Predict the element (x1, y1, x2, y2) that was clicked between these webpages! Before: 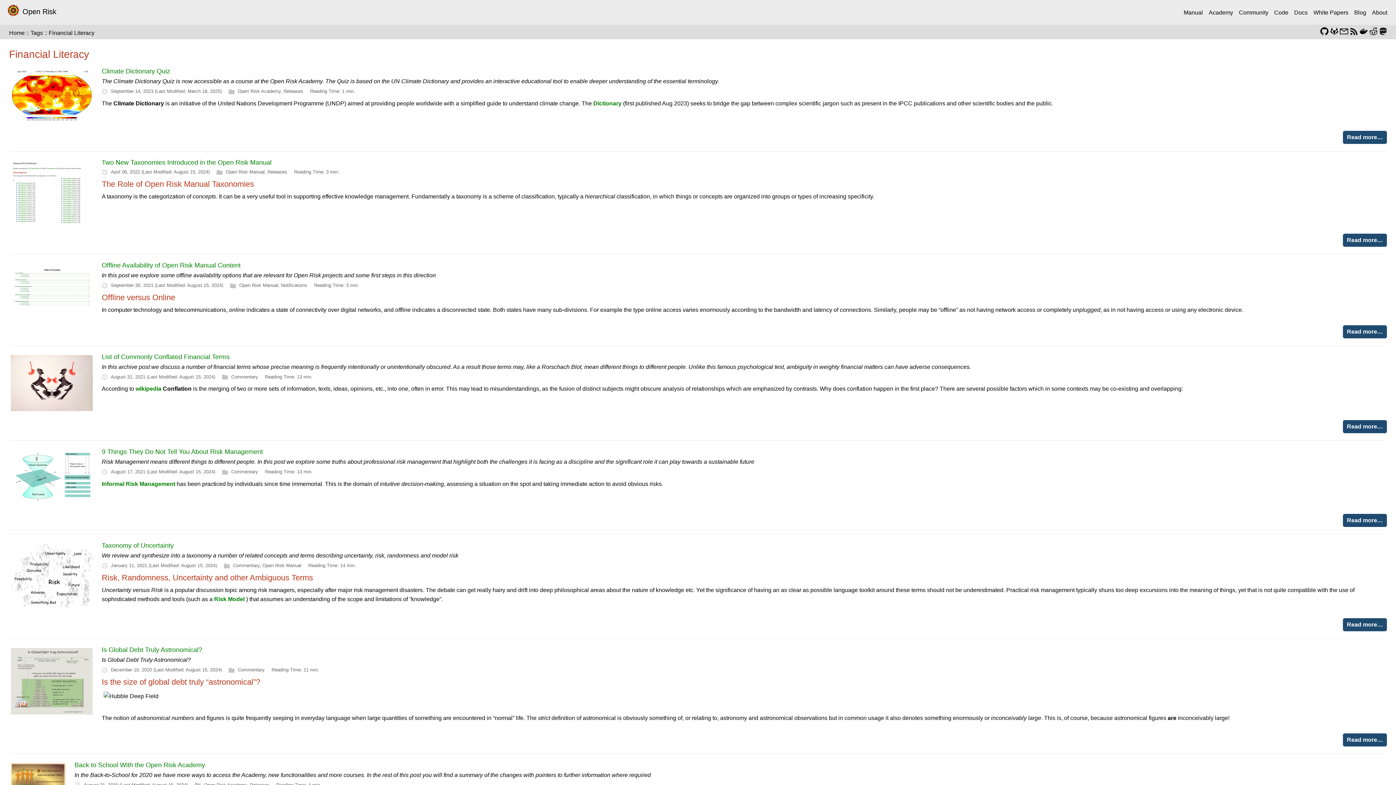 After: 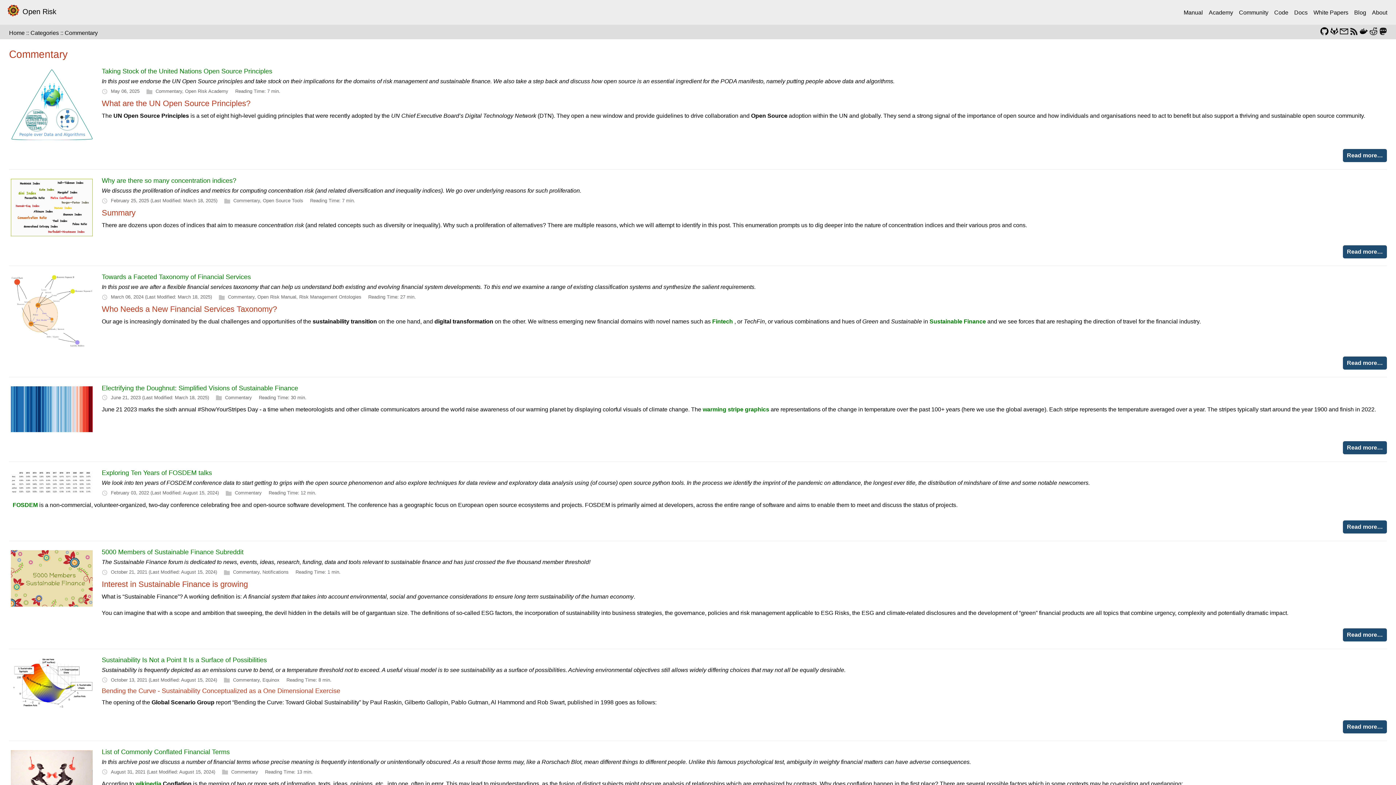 Action: label: Commentary bbox: (237, 667, 264, 672)